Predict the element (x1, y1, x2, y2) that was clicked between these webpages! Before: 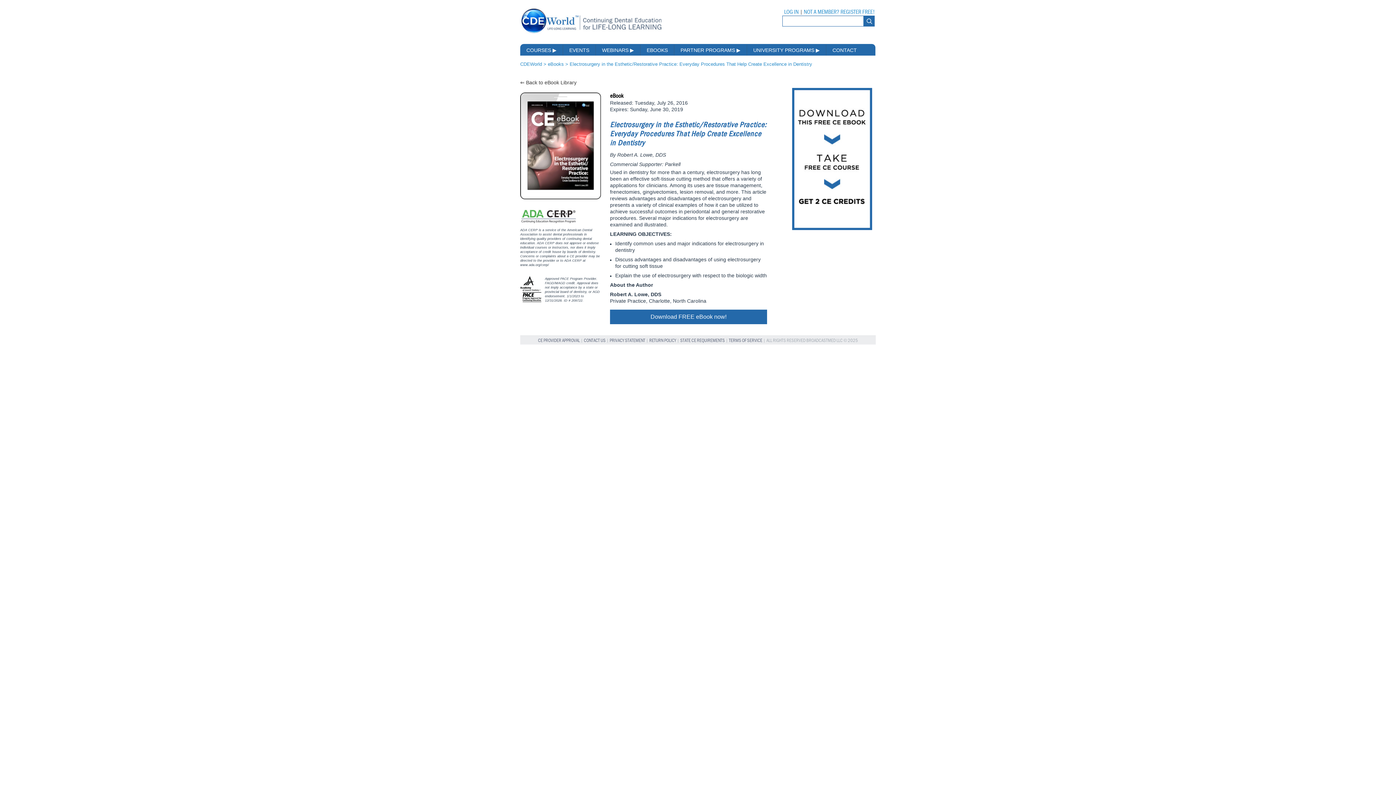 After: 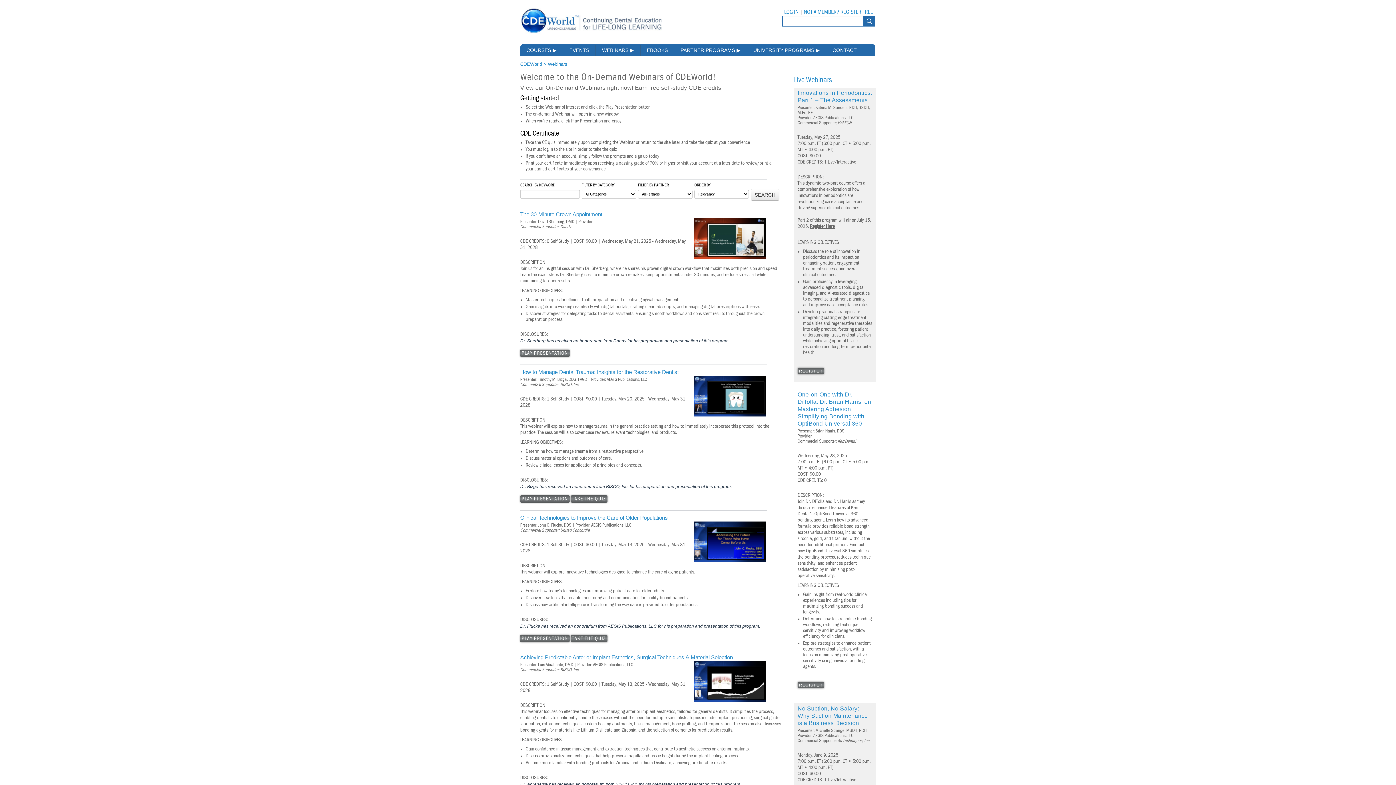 Action: bbox: (596, 44, 640, 55) label: WEBINARS ▶